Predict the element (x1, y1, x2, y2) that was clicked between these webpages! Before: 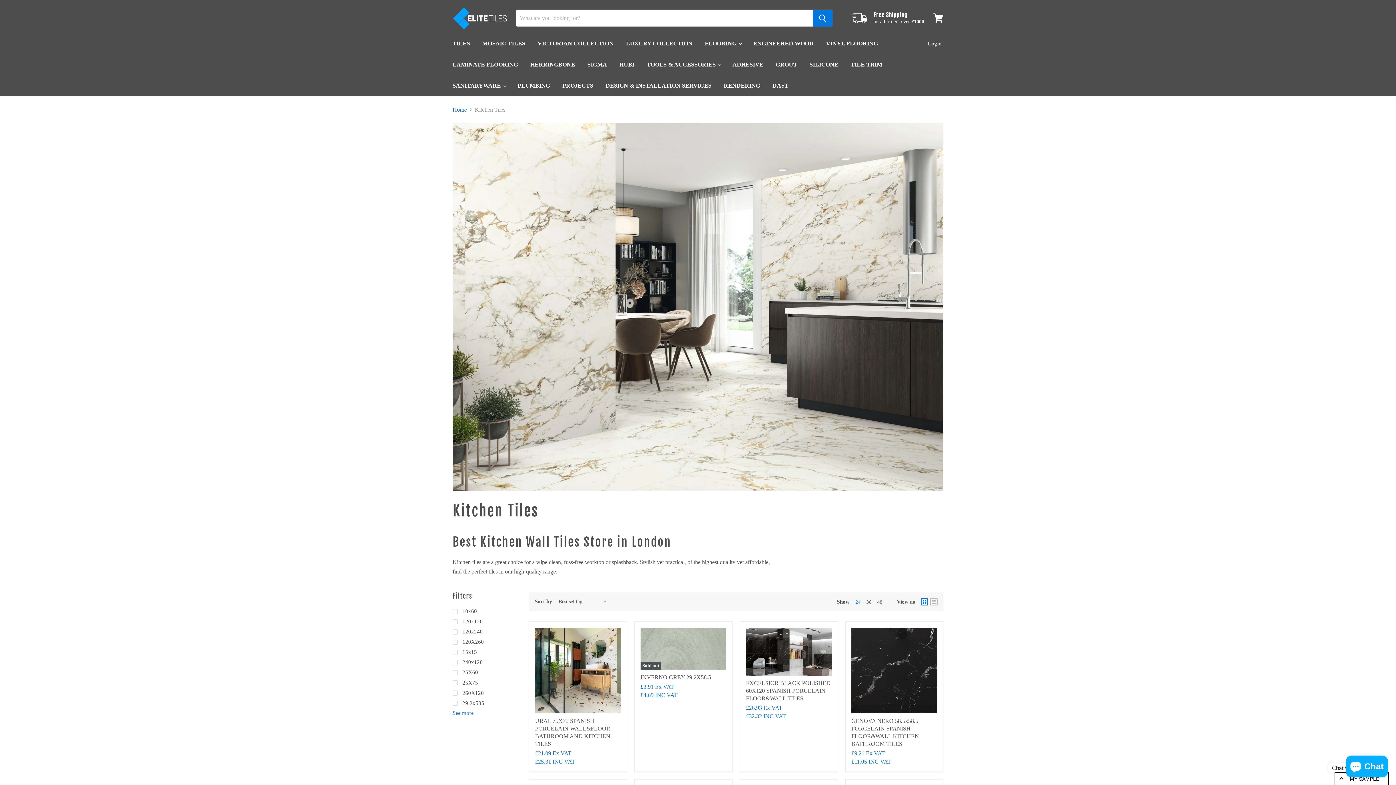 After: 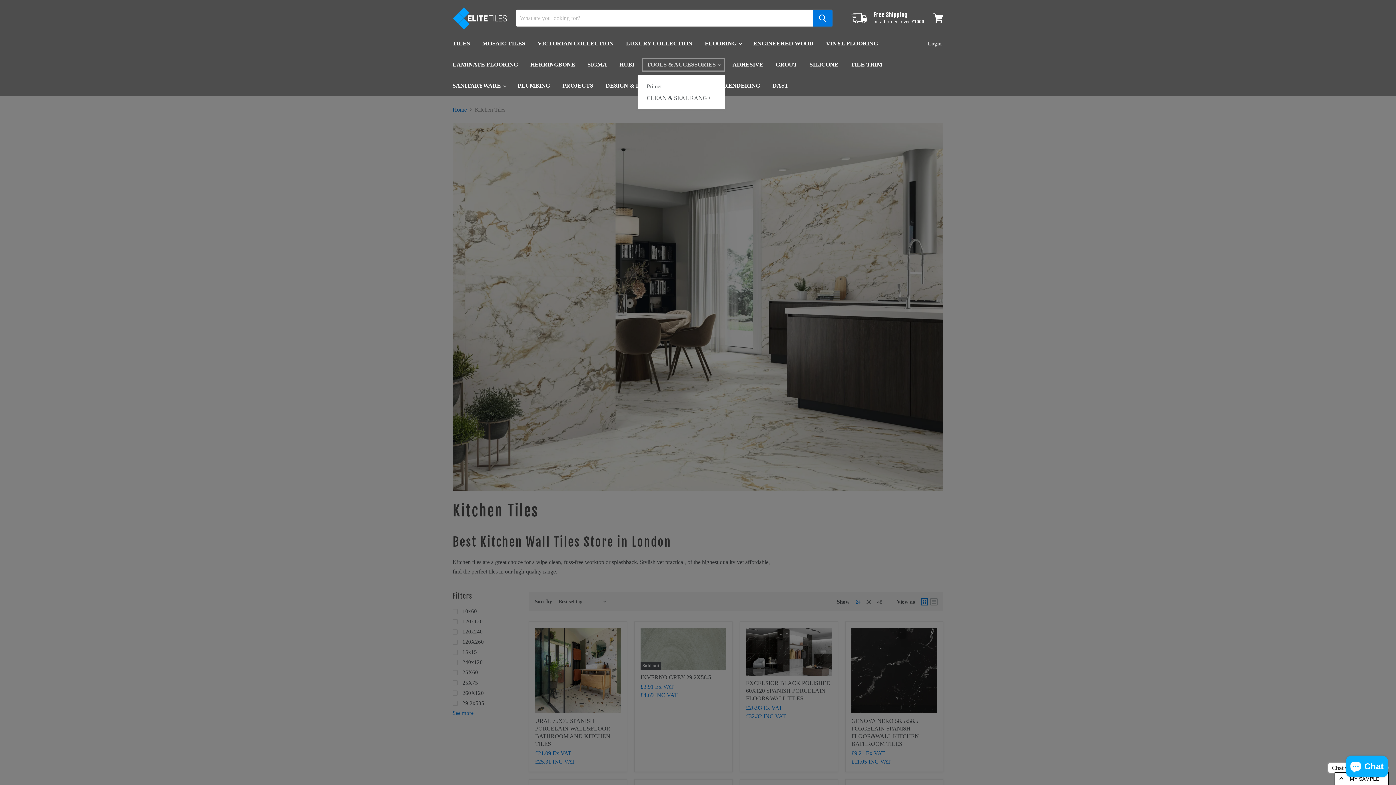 Action: label: TOOLS & ACCESSORIES  bbox: (641, 56, 725, 72)